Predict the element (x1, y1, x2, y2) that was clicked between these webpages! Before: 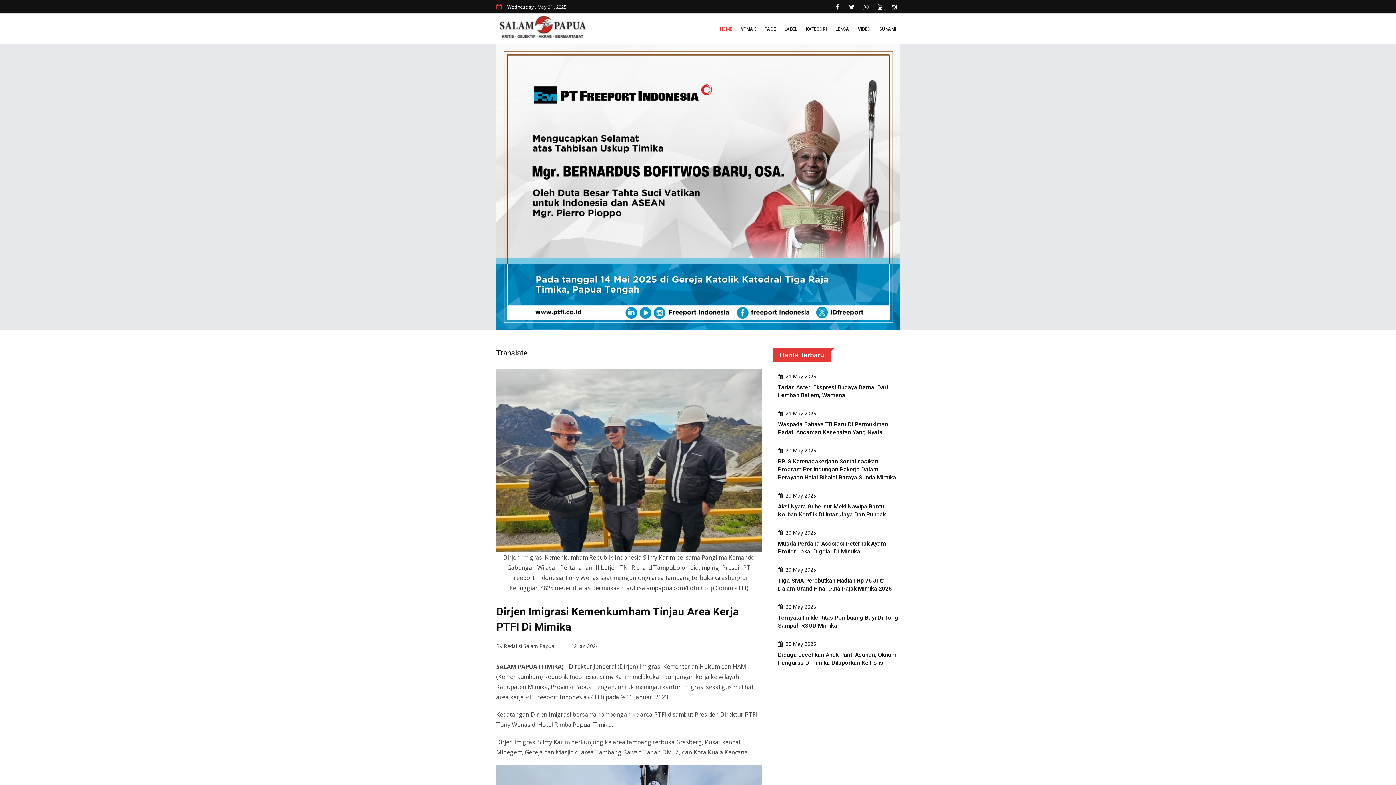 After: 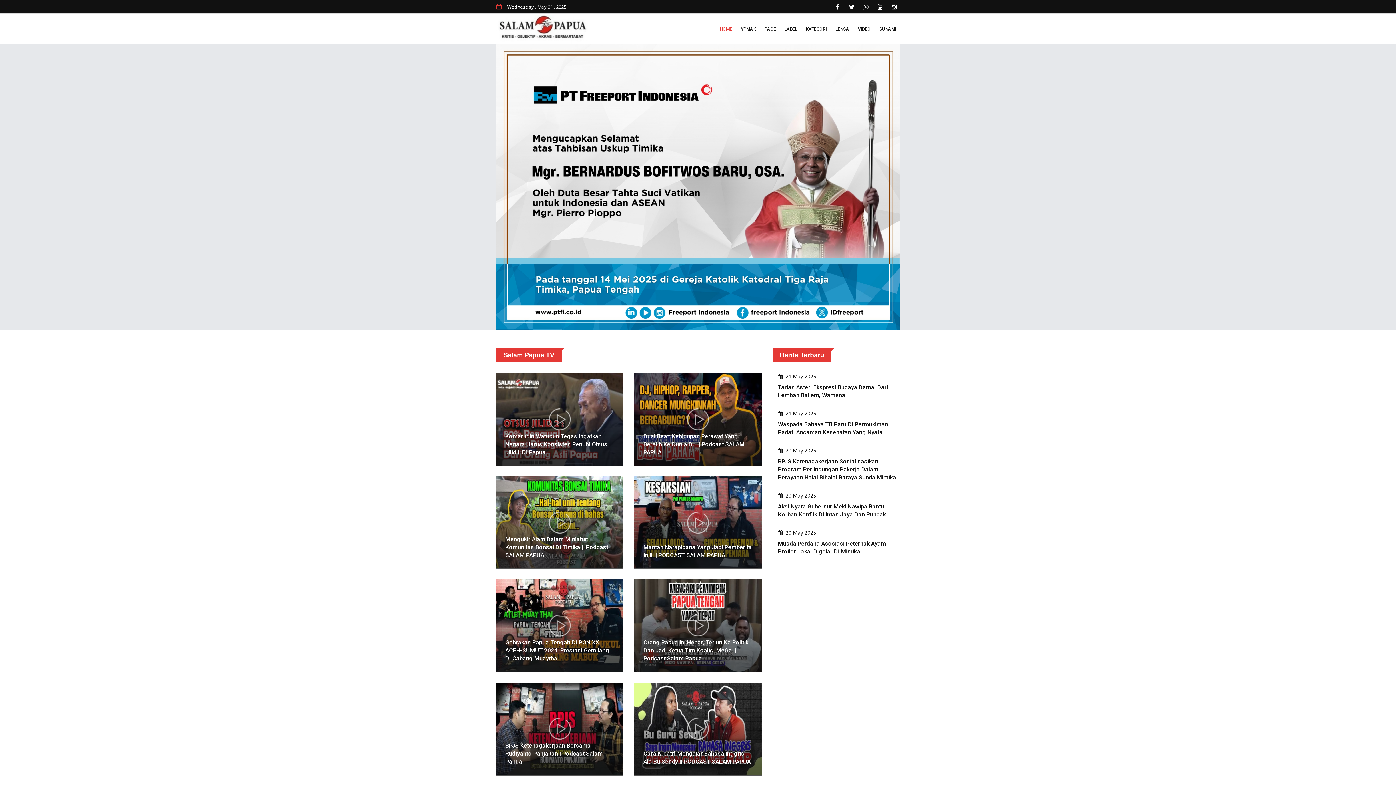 Action: label: VIDEO bbox: (854, 13, 874, 44)